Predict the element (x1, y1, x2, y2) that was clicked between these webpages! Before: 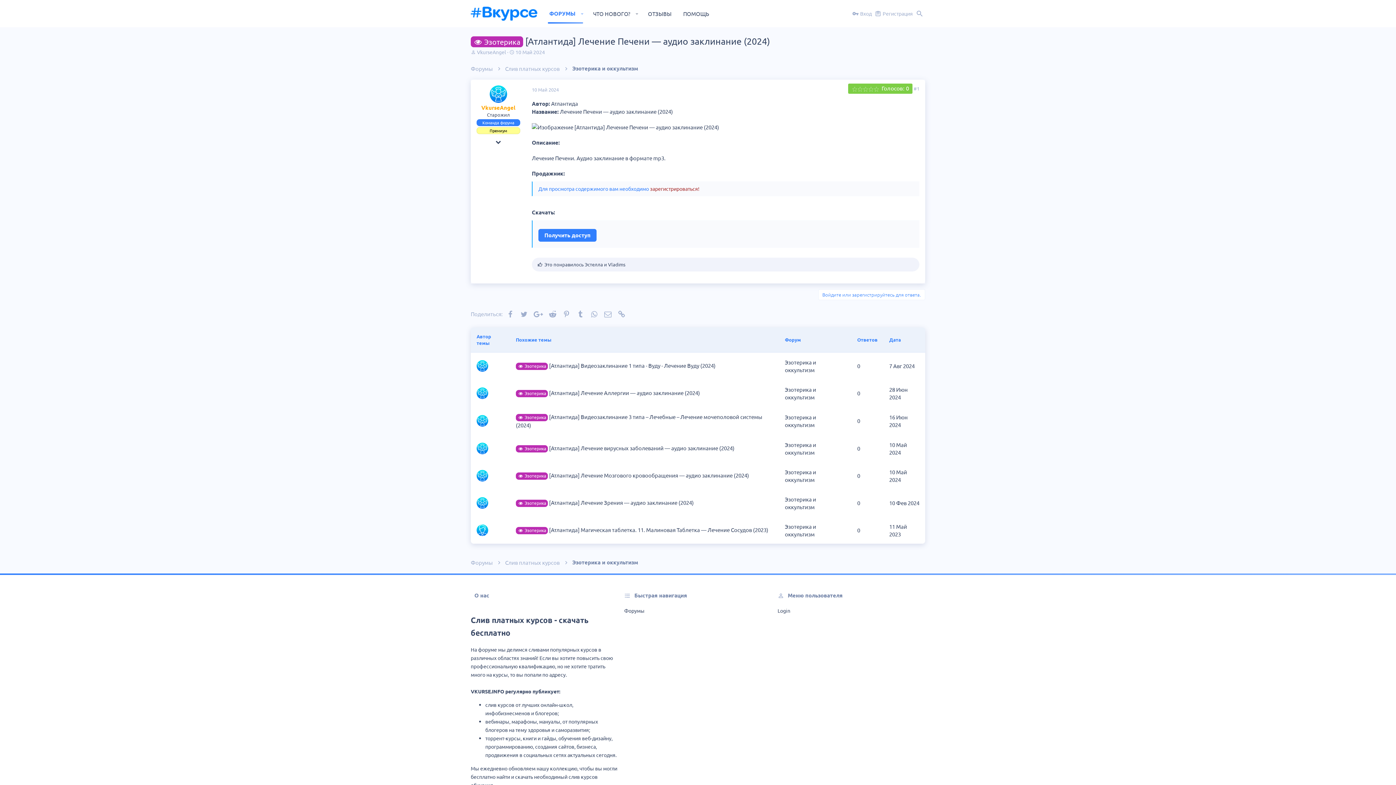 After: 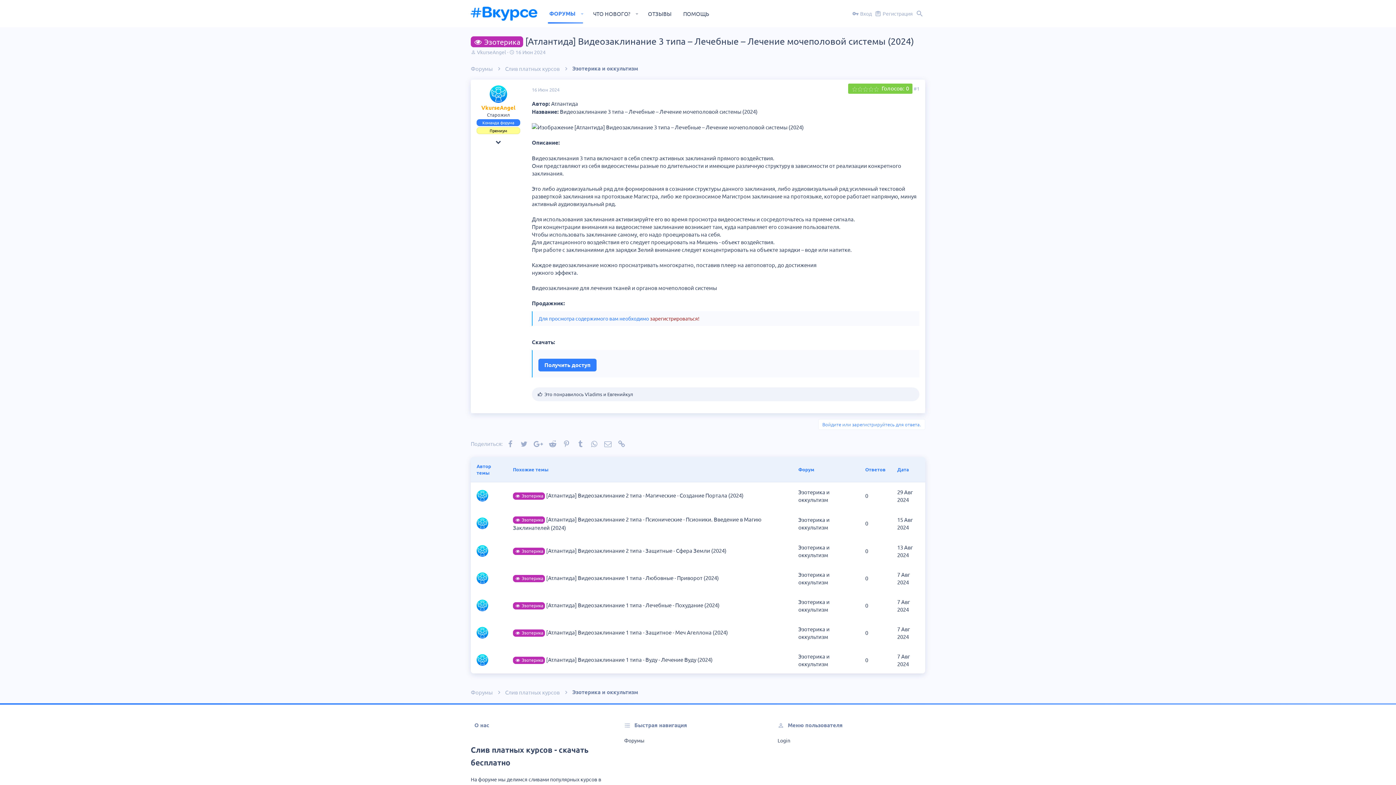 Action: label:  Эзотерика [Атлантида] Видеозаклинание 3 типа – Лечебные – Лечение мочеполовой системы (2024) bbox: (510, 407, 779, 434)